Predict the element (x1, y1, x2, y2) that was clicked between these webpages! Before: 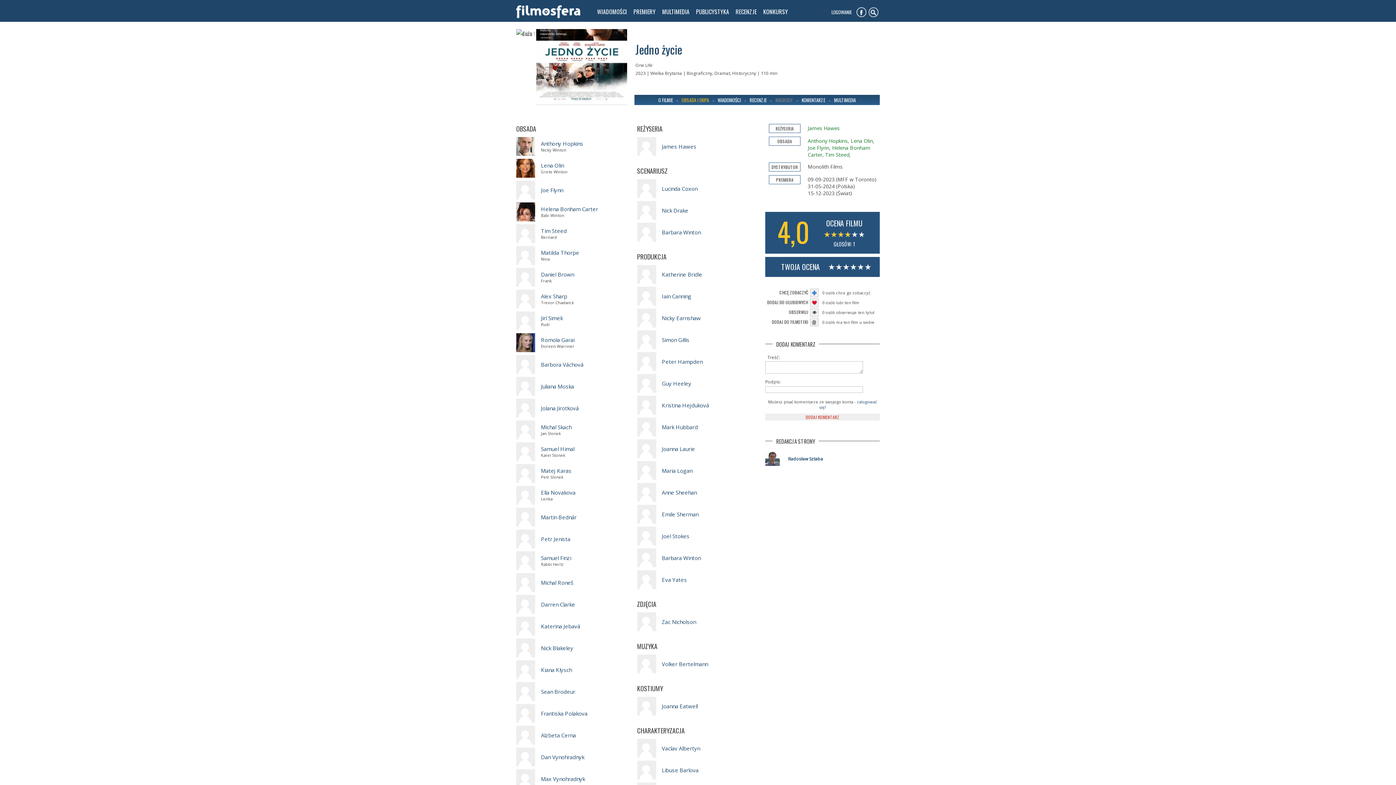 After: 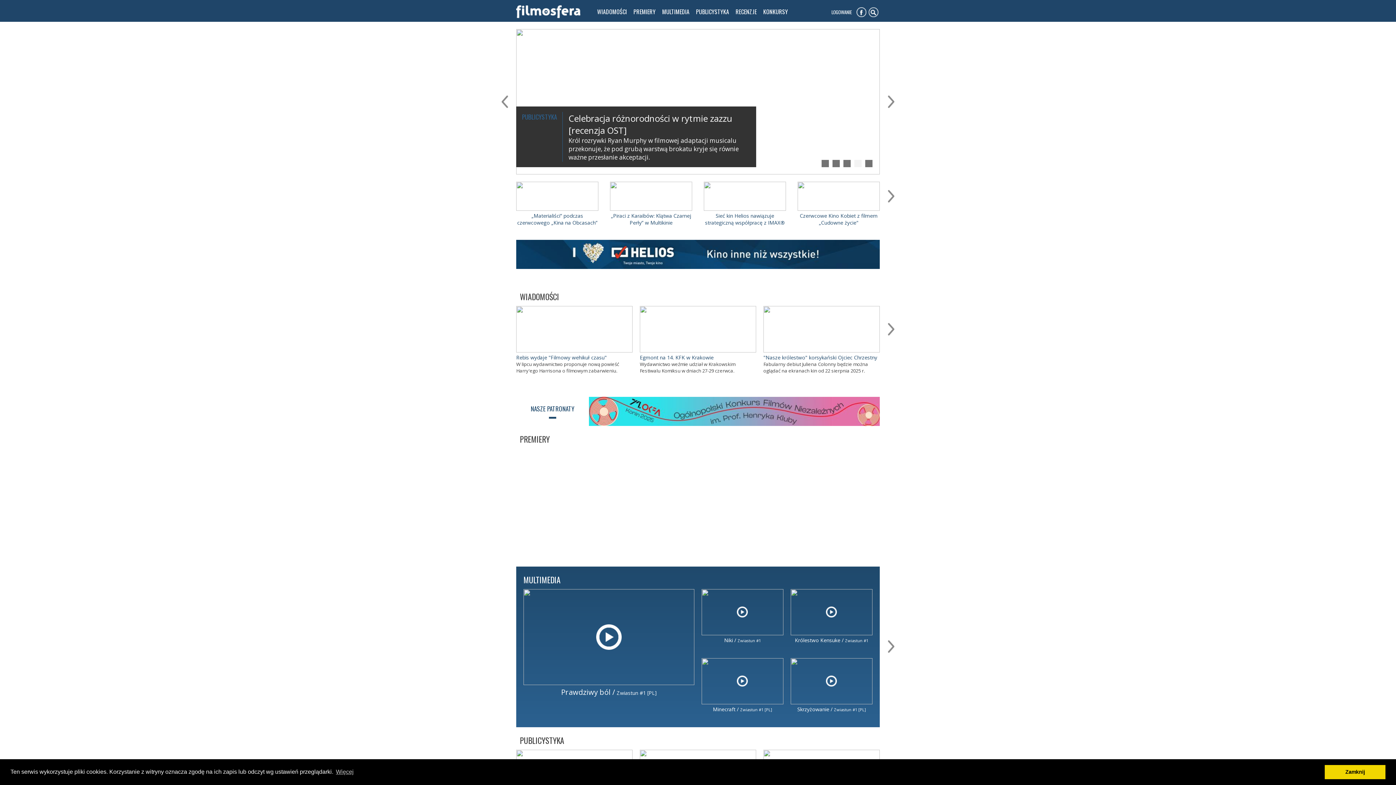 Action: bbox: (516, 14, 581, 23)